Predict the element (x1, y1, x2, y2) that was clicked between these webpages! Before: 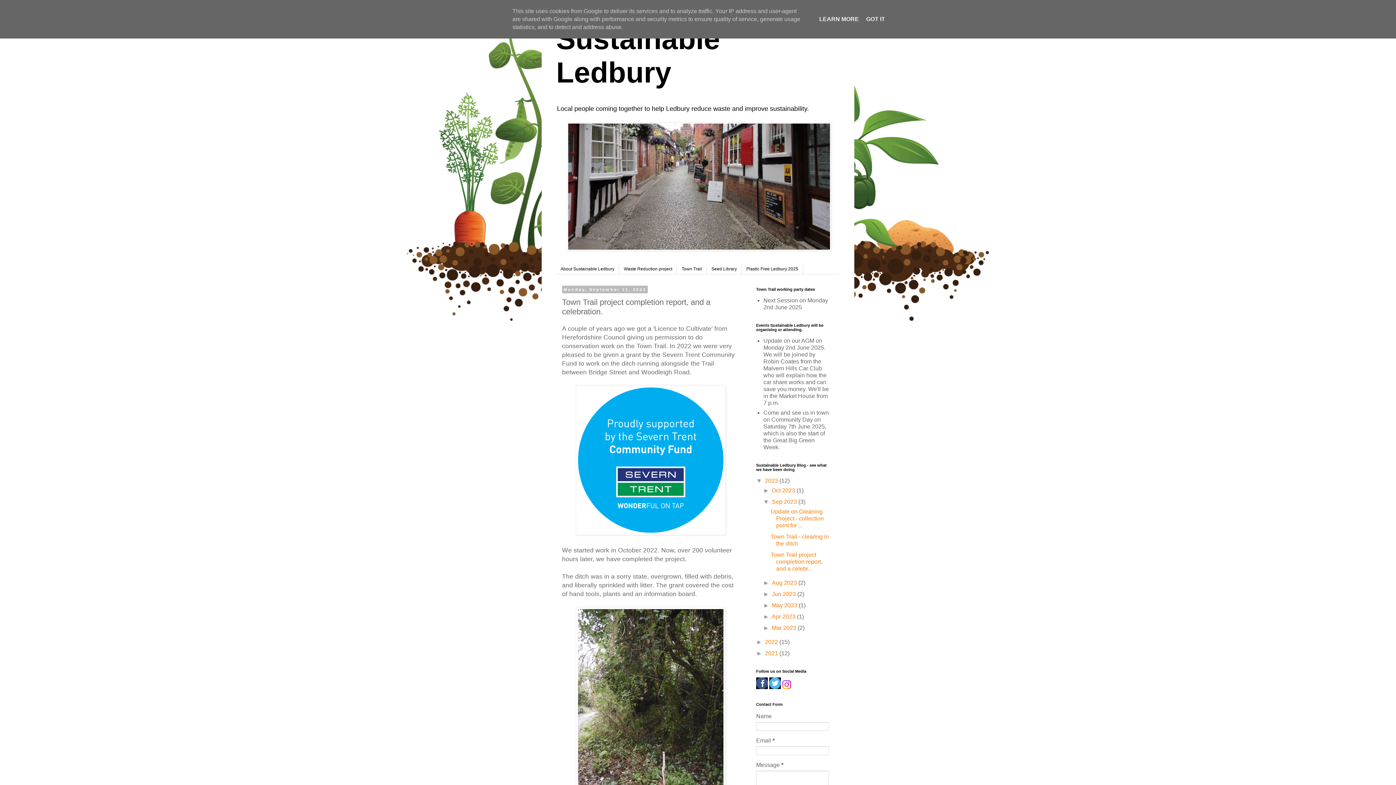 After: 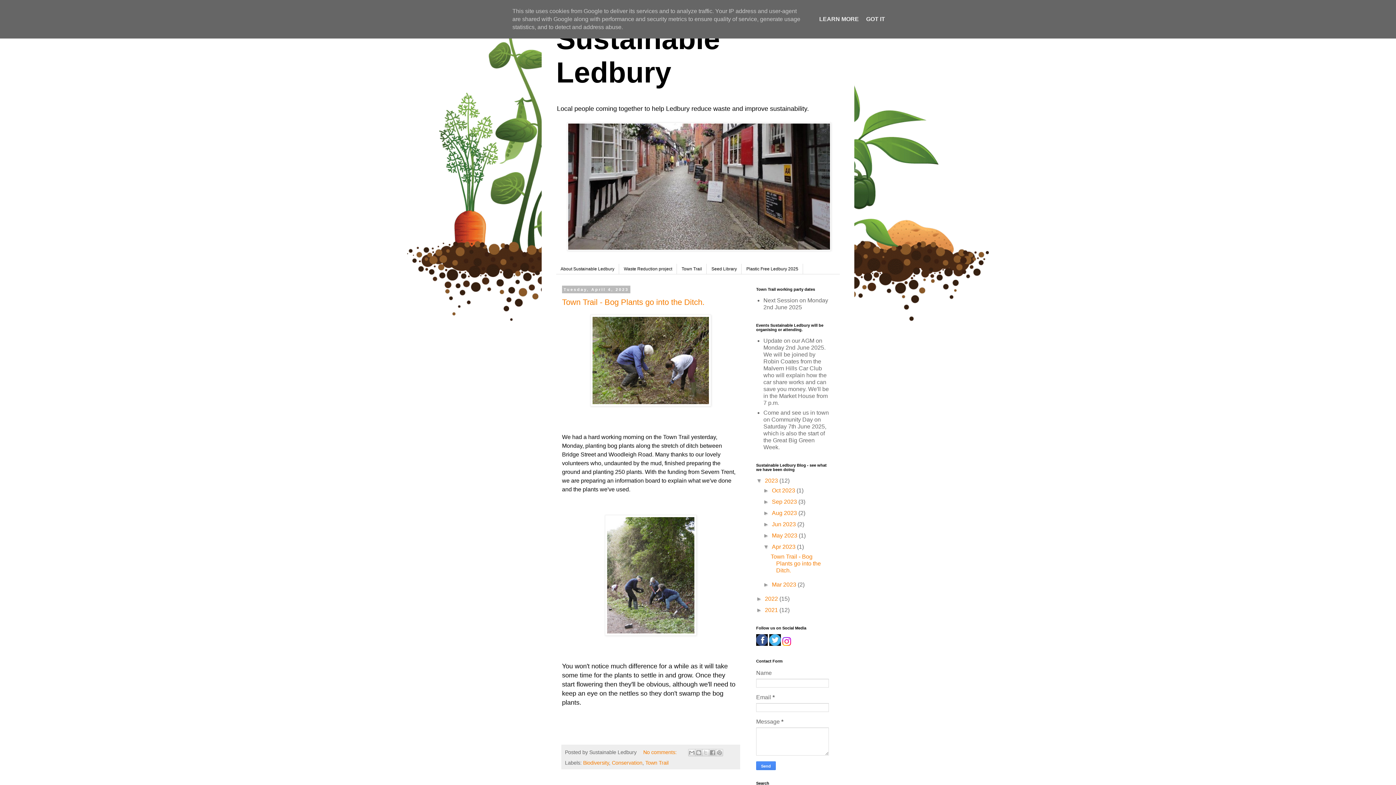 Action: bbox: (772, 613, 797, 620) label: Apr 2023 